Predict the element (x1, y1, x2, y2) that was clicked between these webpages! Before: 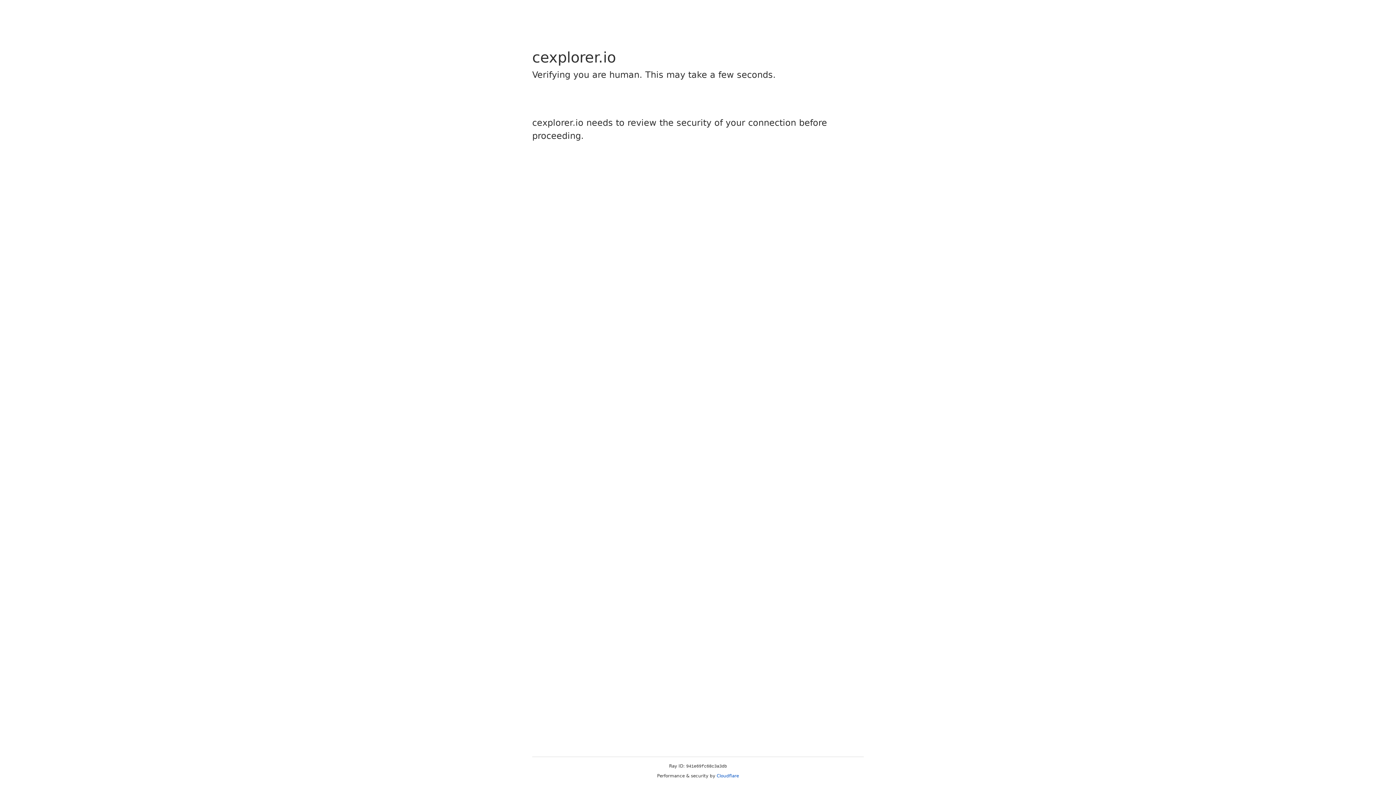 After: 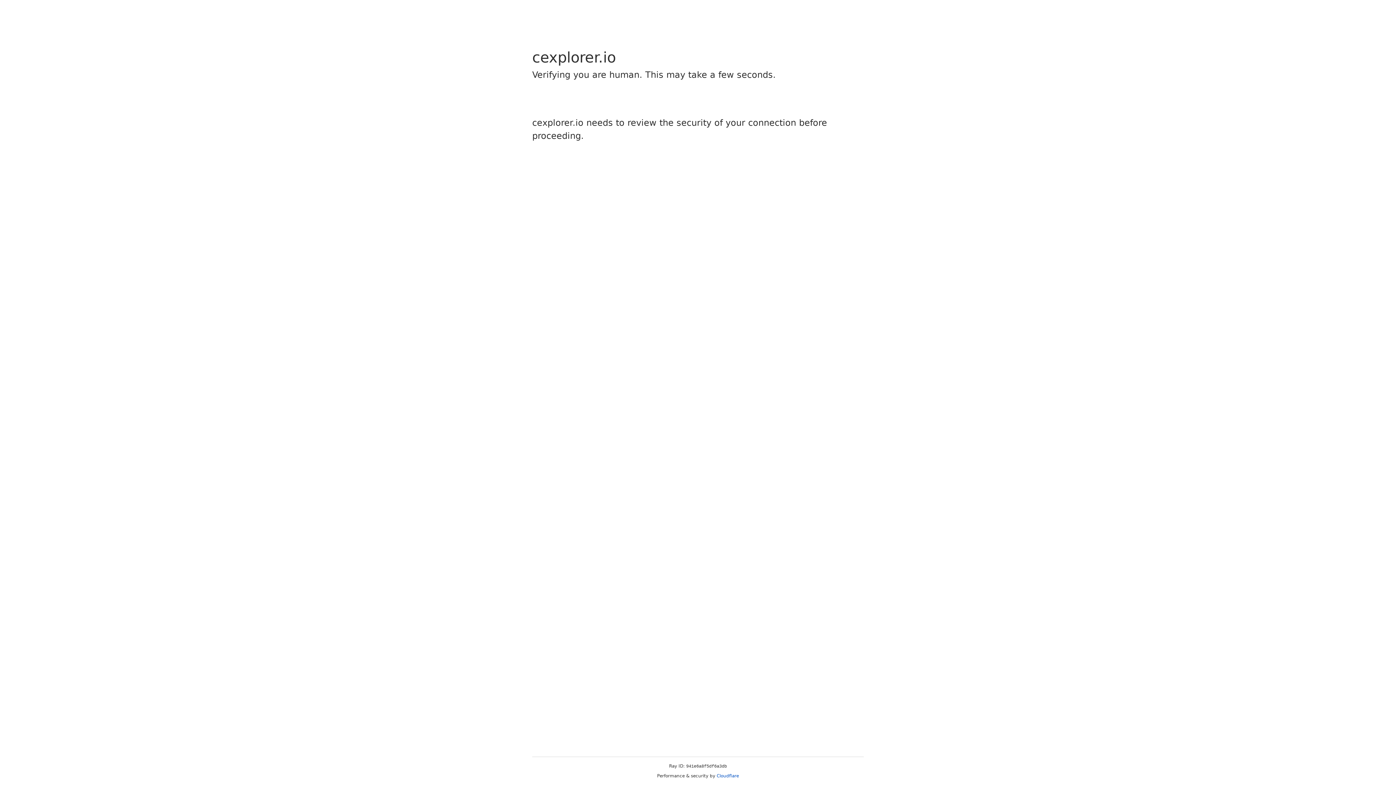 Action: label: Cloudflare bbox: (716, 773, 739, 778)